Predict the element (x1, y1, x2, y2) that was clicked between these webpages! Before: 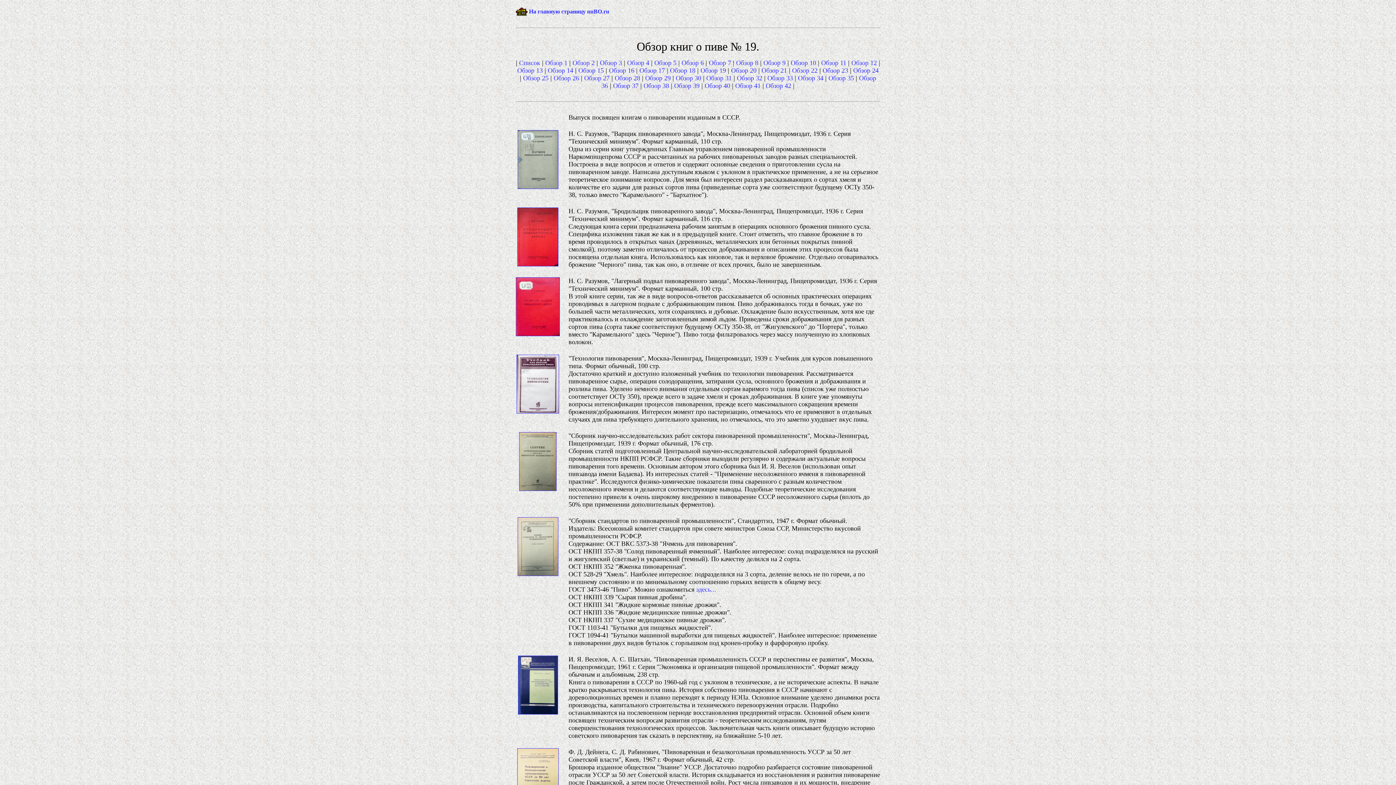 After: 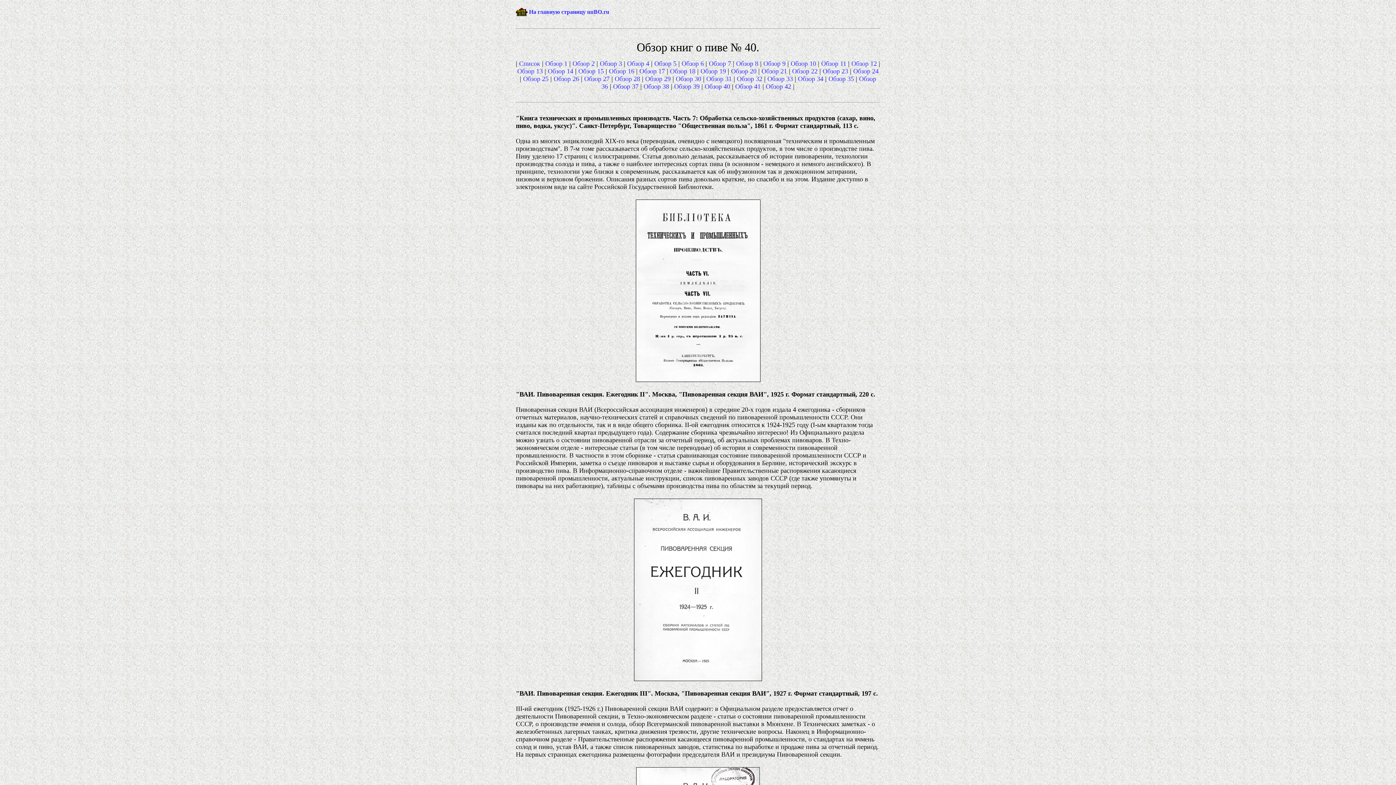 Action: bbox: (704, 82, 730, 89) label: Обзор 40